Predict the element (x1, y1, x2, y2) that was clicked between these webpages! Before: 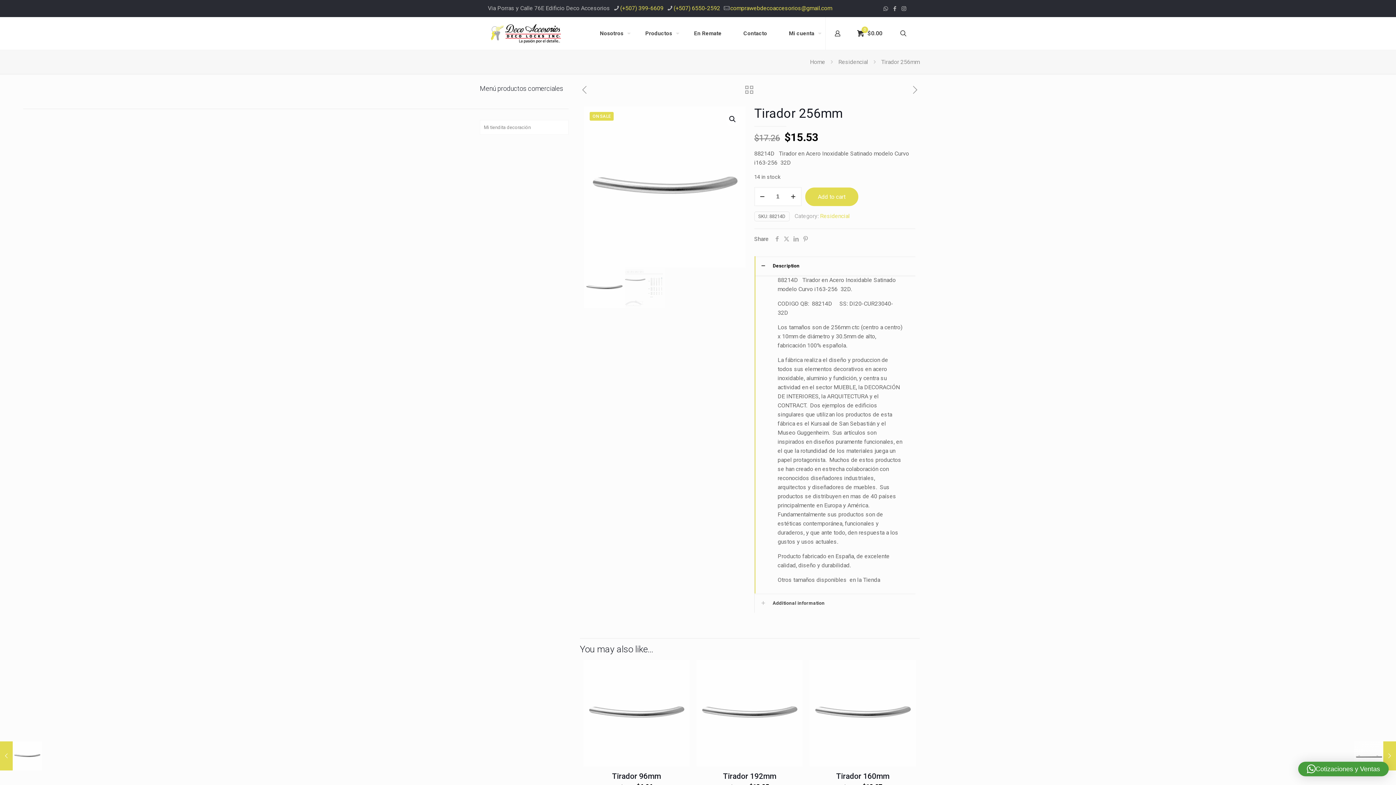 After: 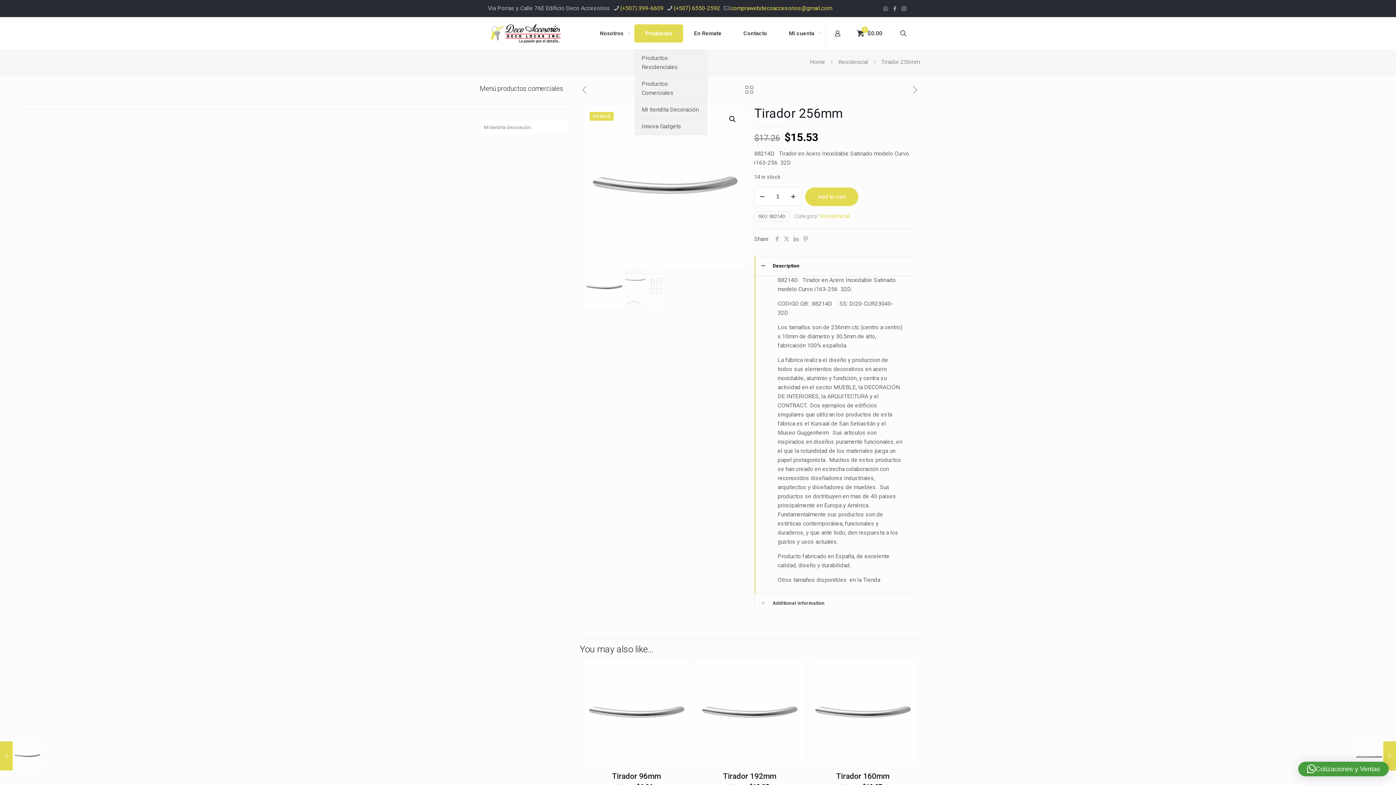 Action: bbox: (634, 24, 683, 42) label: Productos